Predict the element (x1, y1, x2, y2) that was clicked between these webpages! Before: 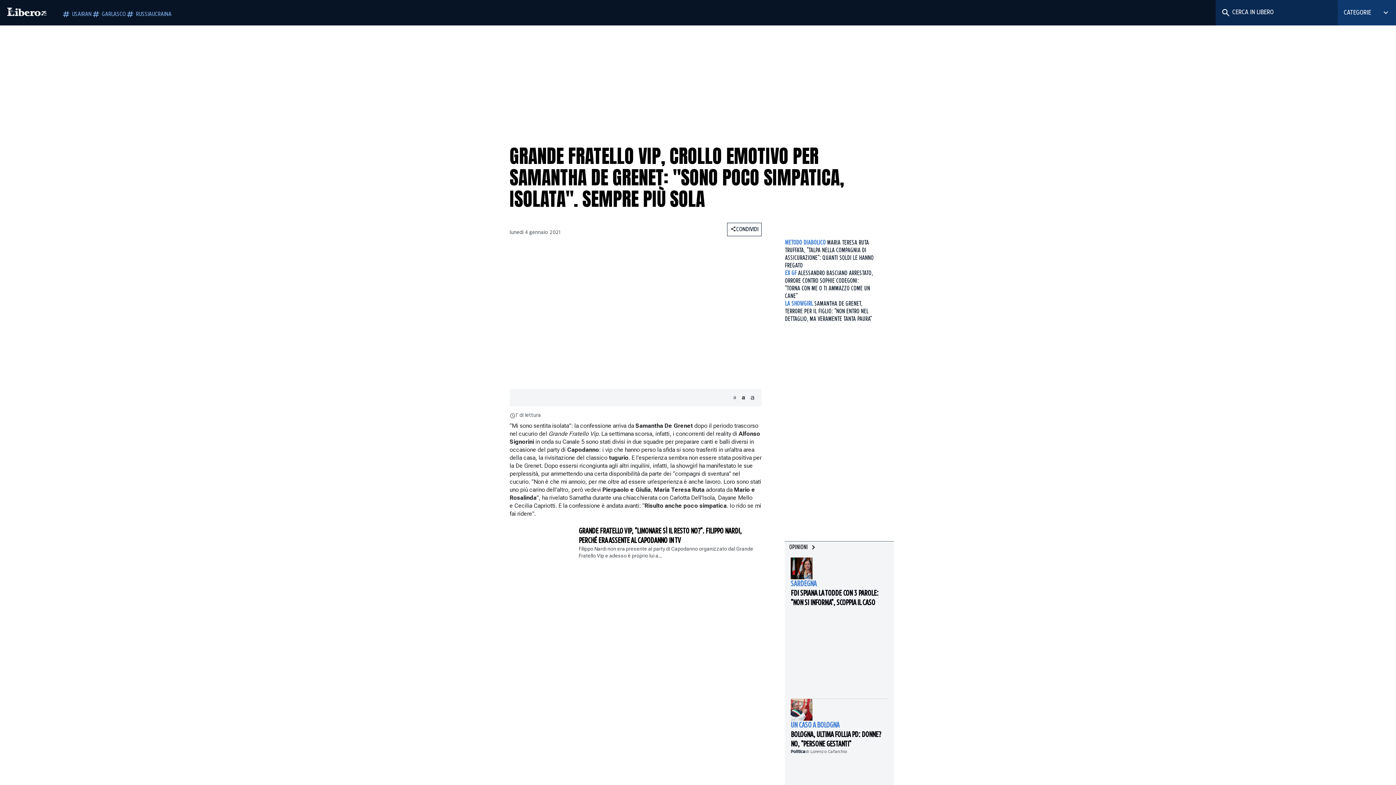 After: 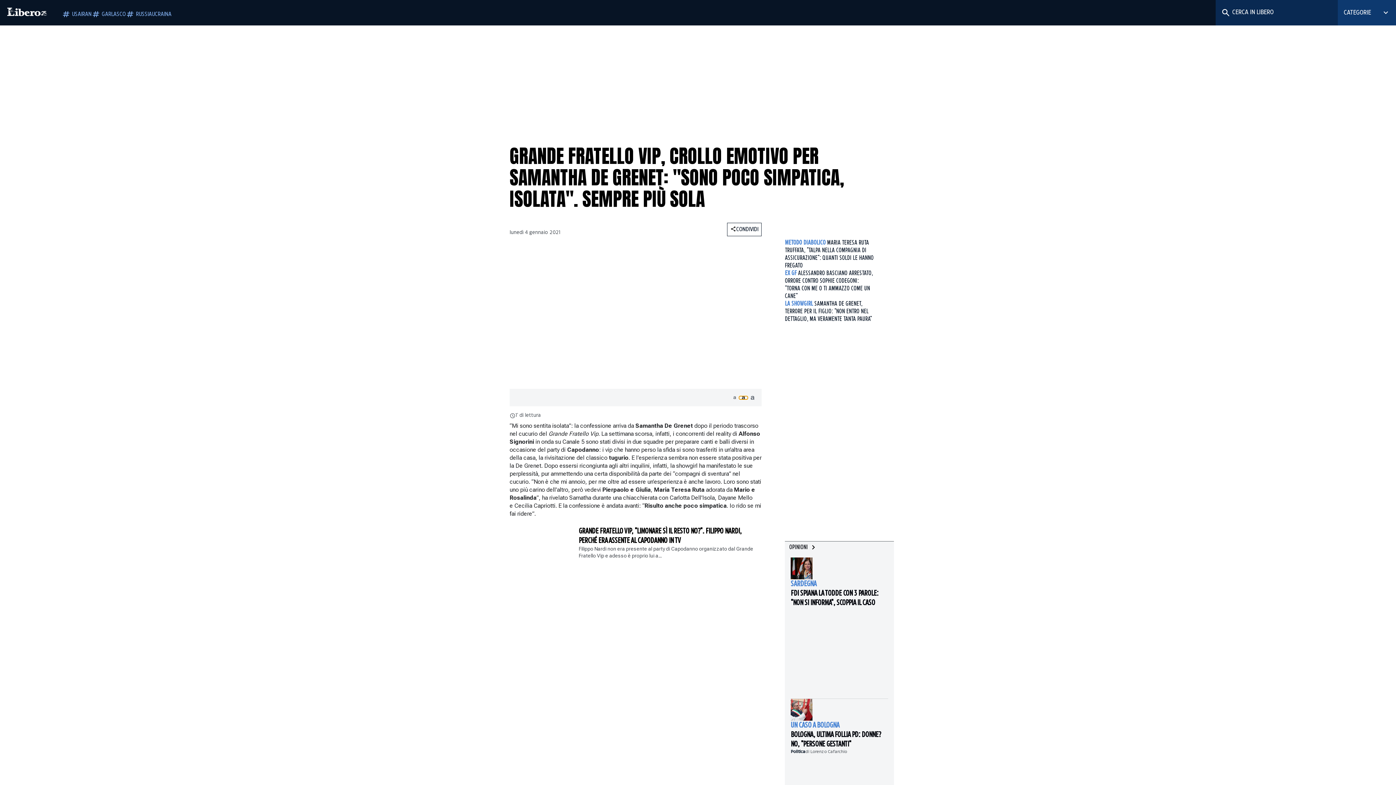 Action: bbox: (739, 396, 748, 399) label: Dimensione testo normale